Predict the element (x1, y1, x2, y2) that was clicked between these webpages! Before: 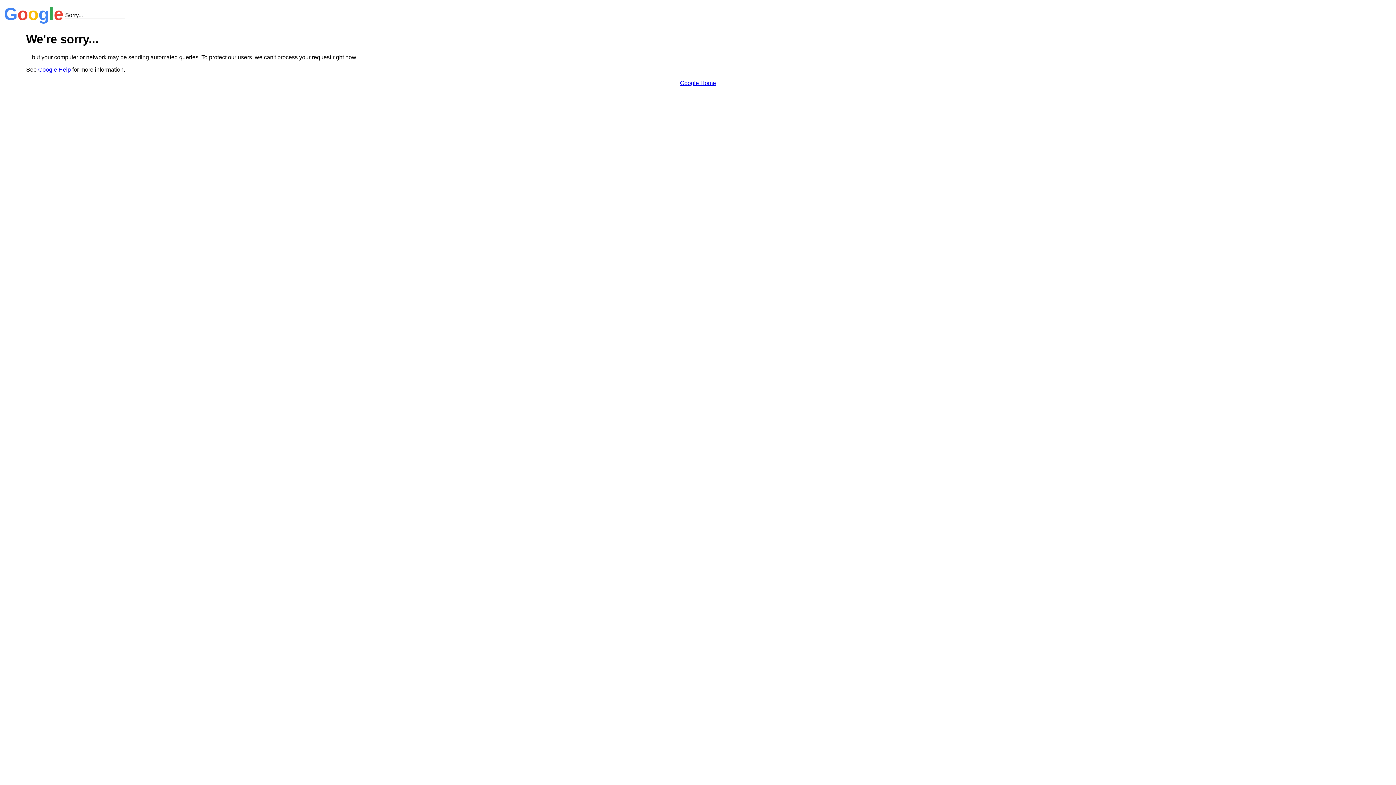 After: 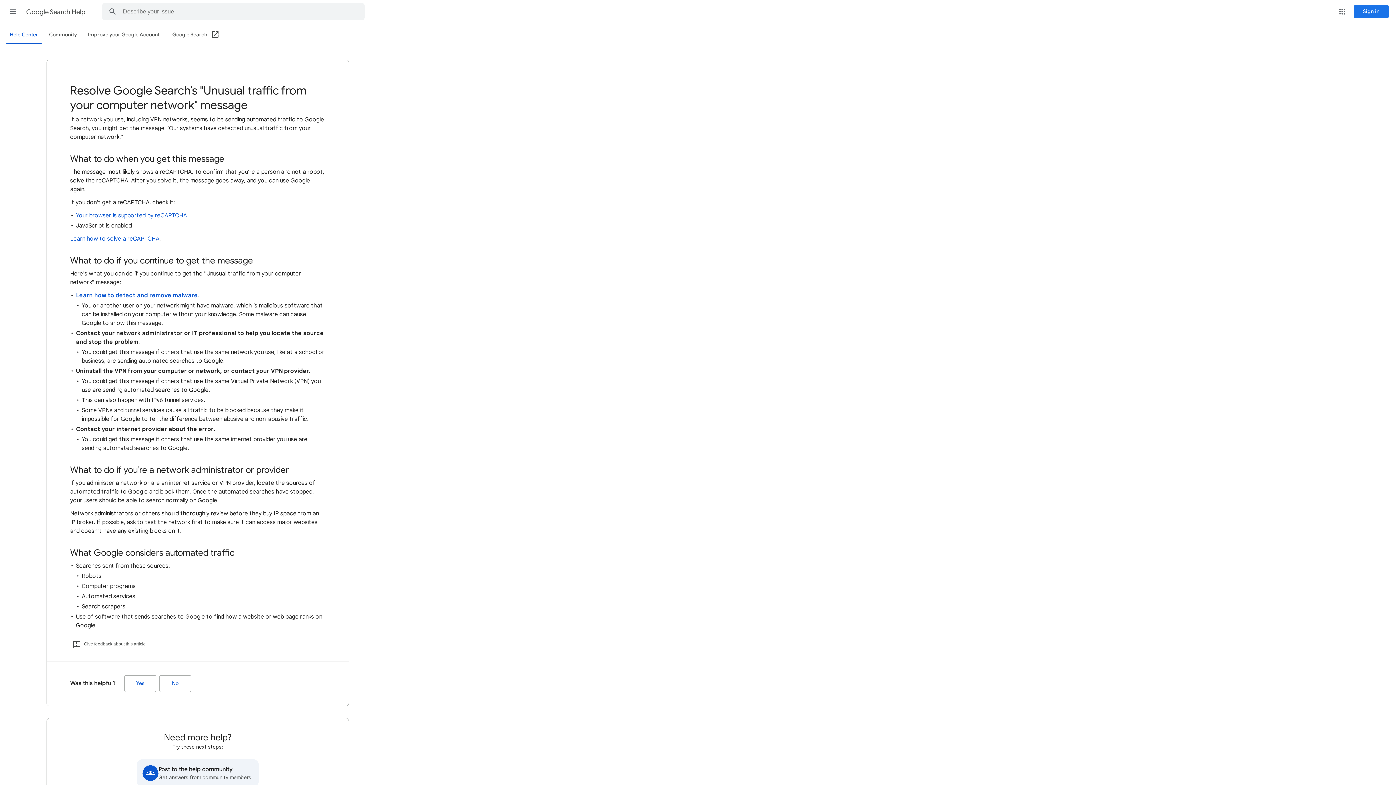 Action: bbox: (38, 66, 70, 72) label: Google Help